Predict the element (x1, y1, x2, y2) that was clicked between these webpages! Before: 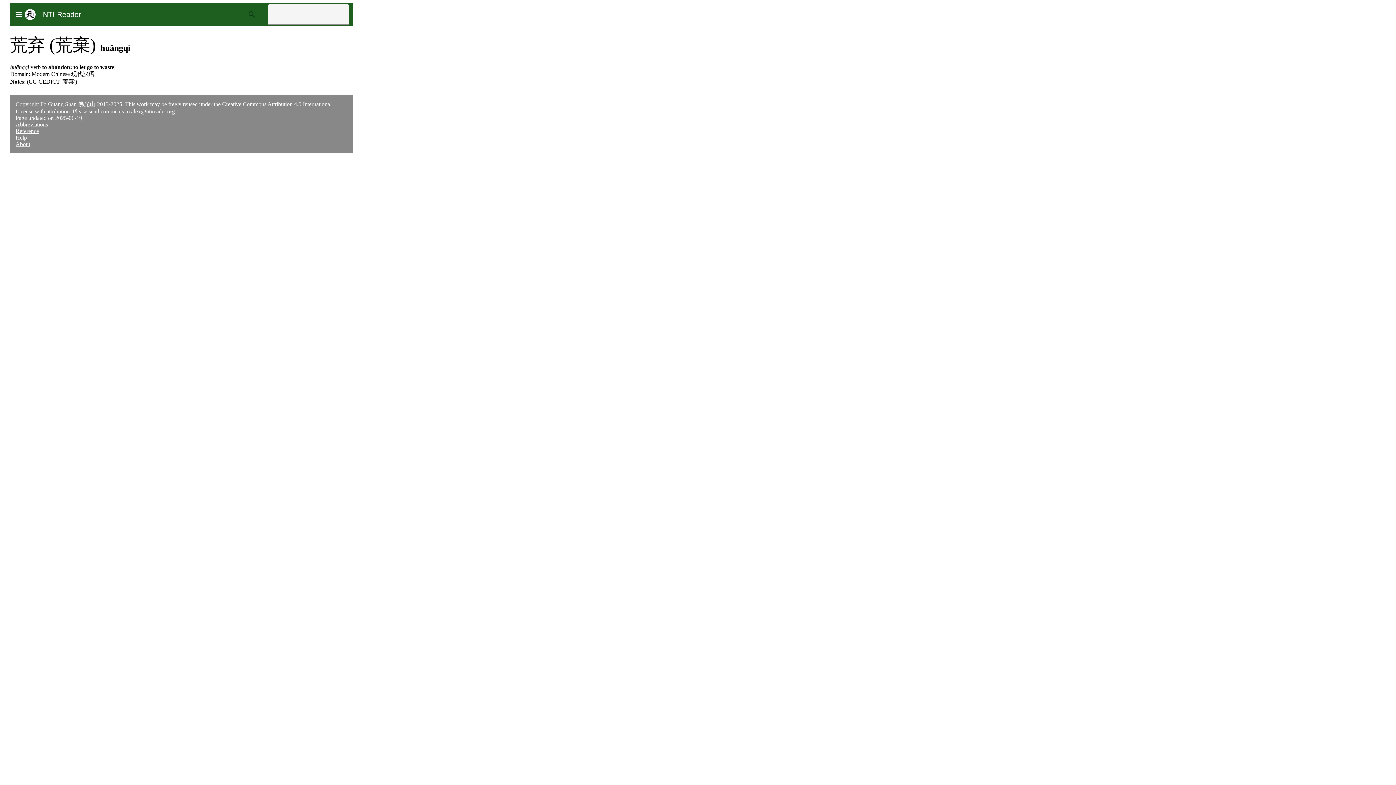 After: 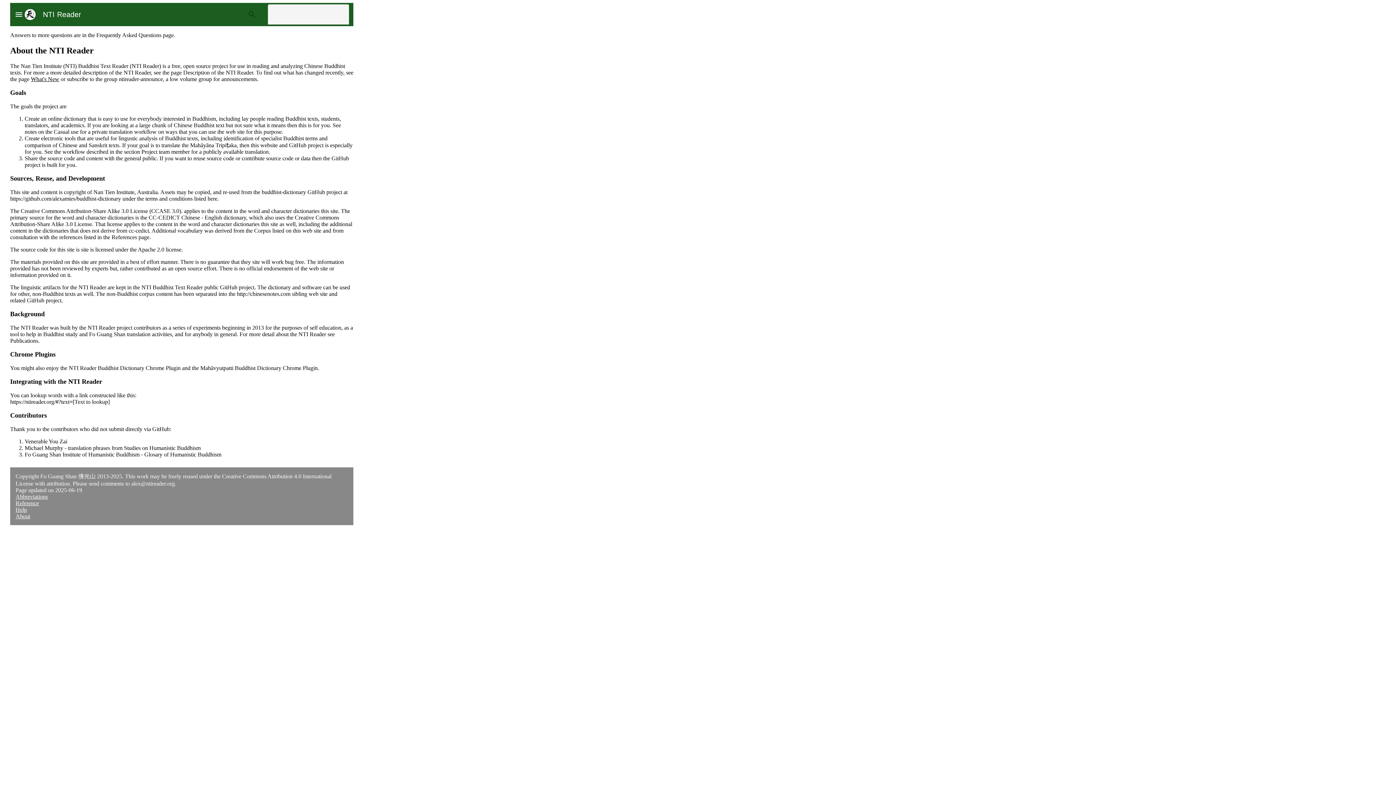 Action: bbox: (15, 141, 30, 147) label: About